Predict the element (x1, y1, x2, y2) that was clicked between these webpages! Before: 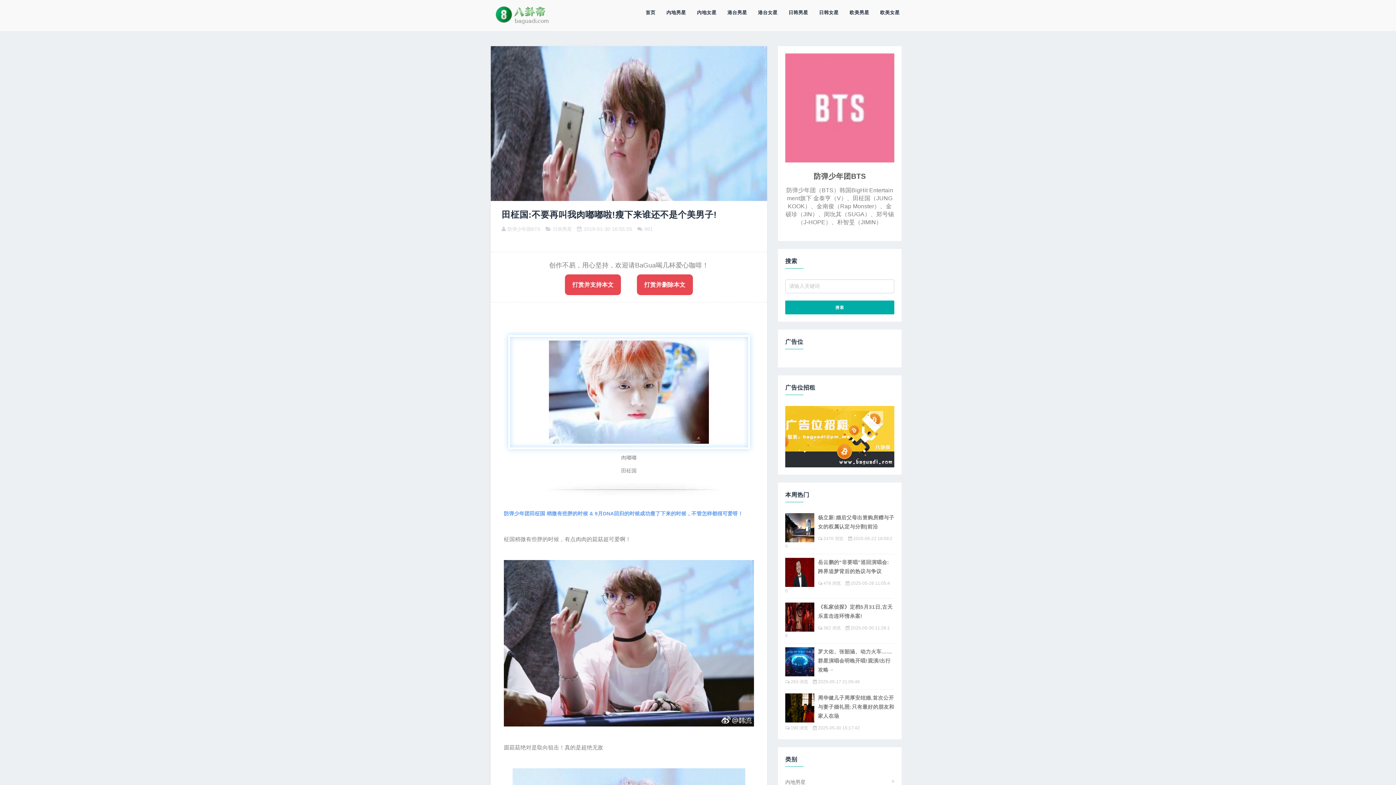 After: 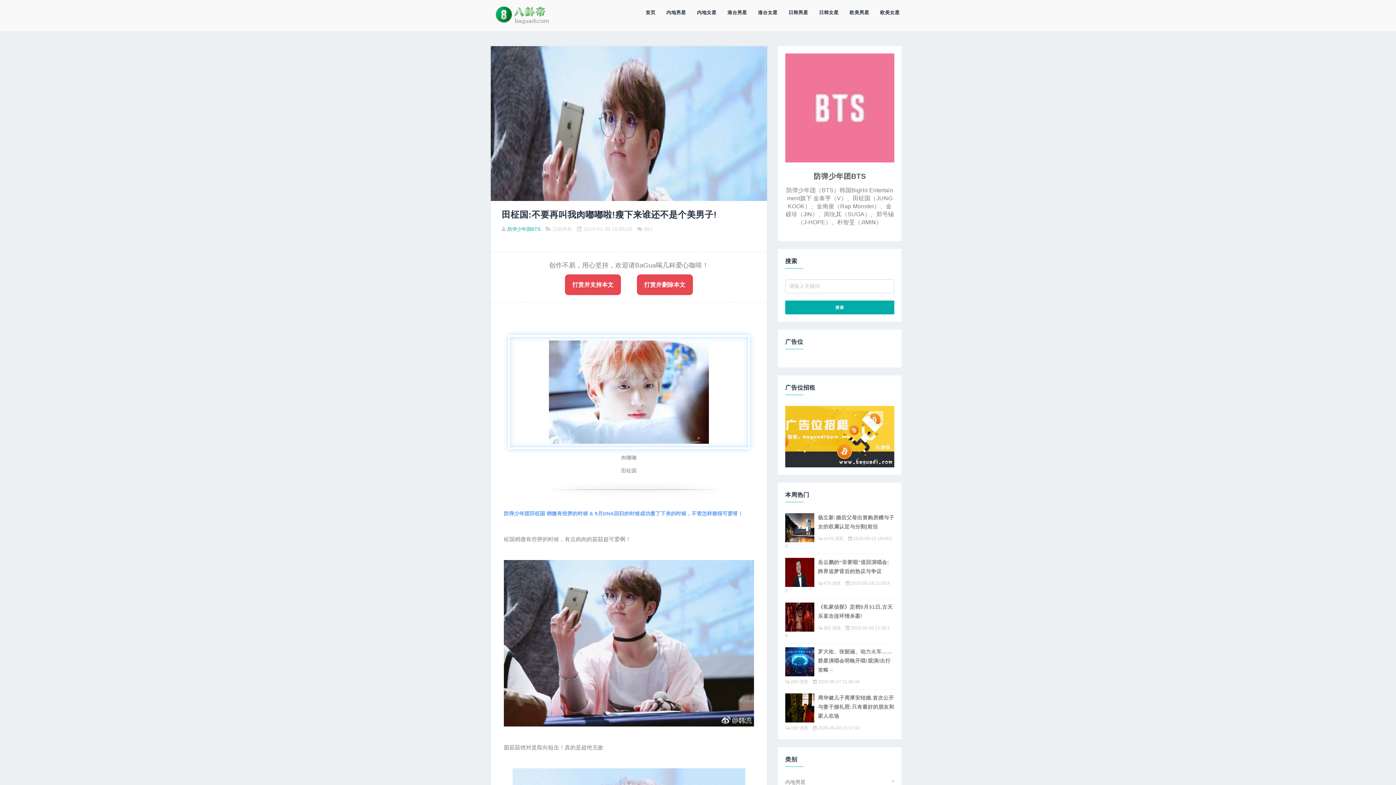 Action: label: 防弹少年团BTS bbox: (507, 226, 540, 231)